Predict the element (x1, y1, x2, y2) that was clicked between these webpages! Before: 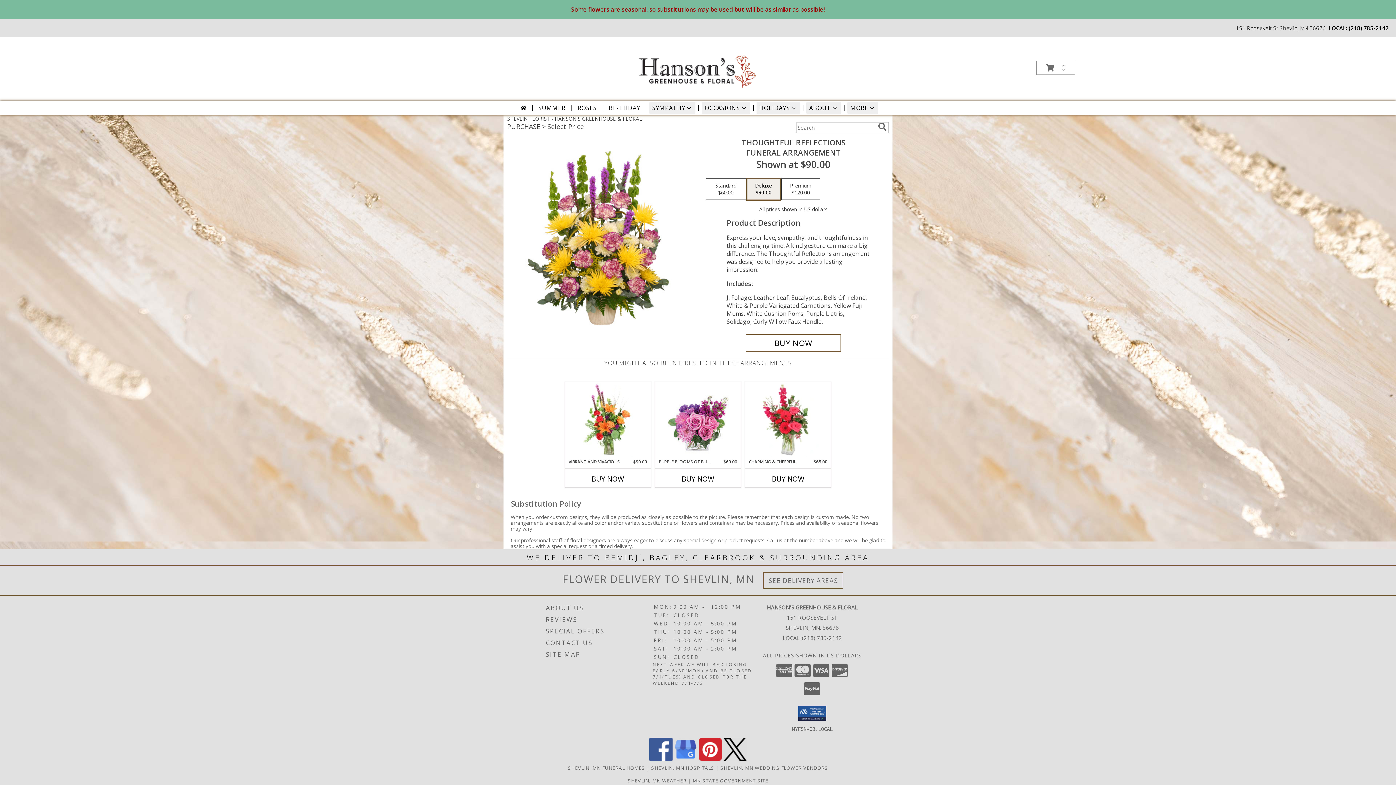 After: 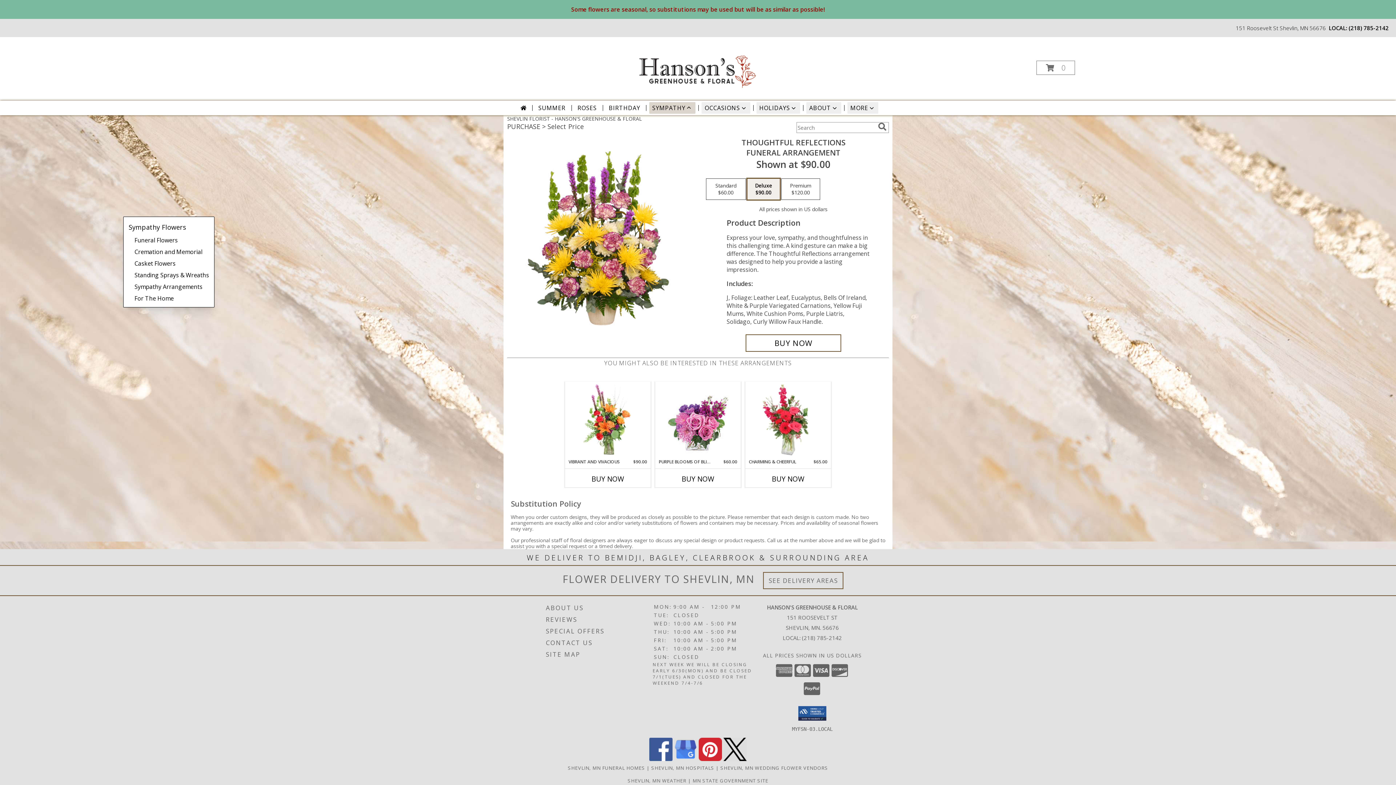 Action: label: SYMPATHY bbox: (649, 102, 695, 113)